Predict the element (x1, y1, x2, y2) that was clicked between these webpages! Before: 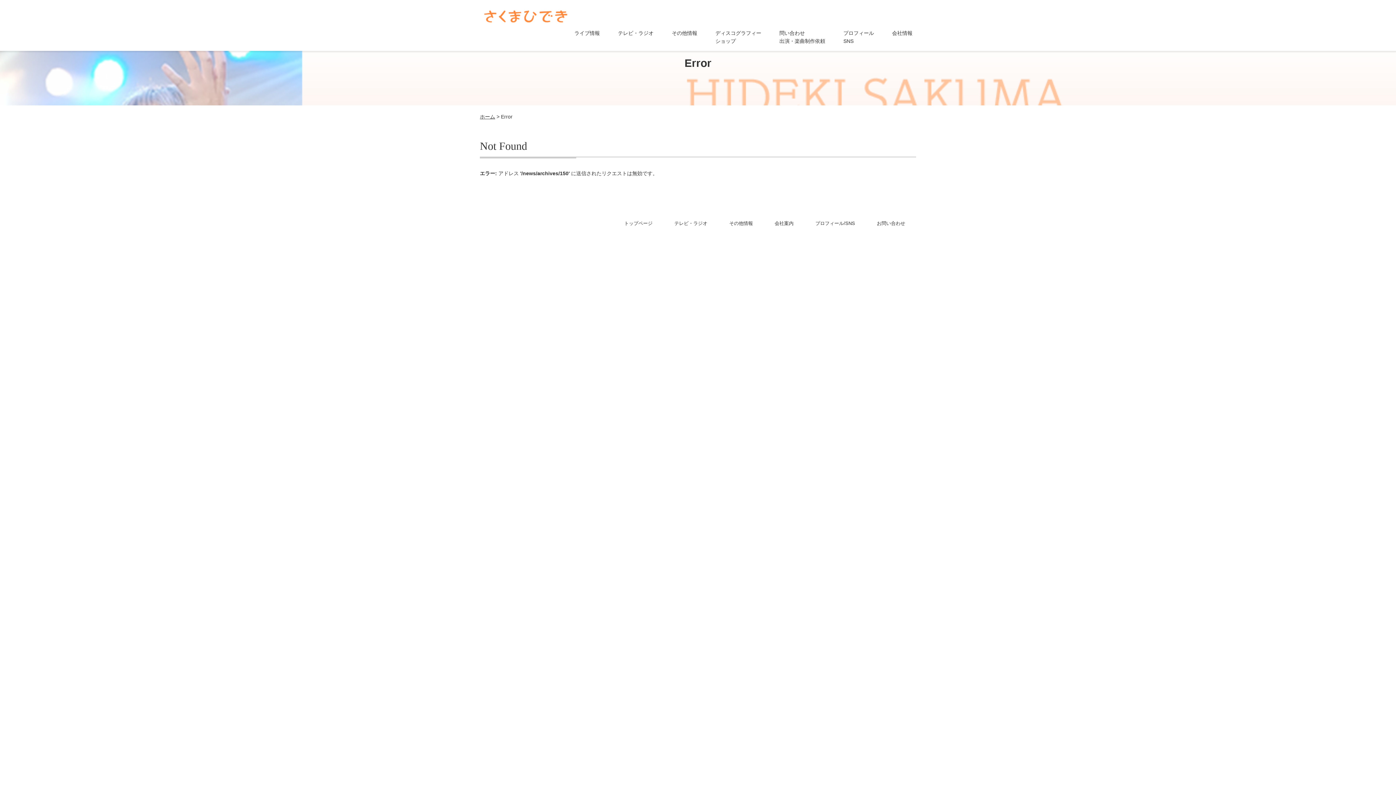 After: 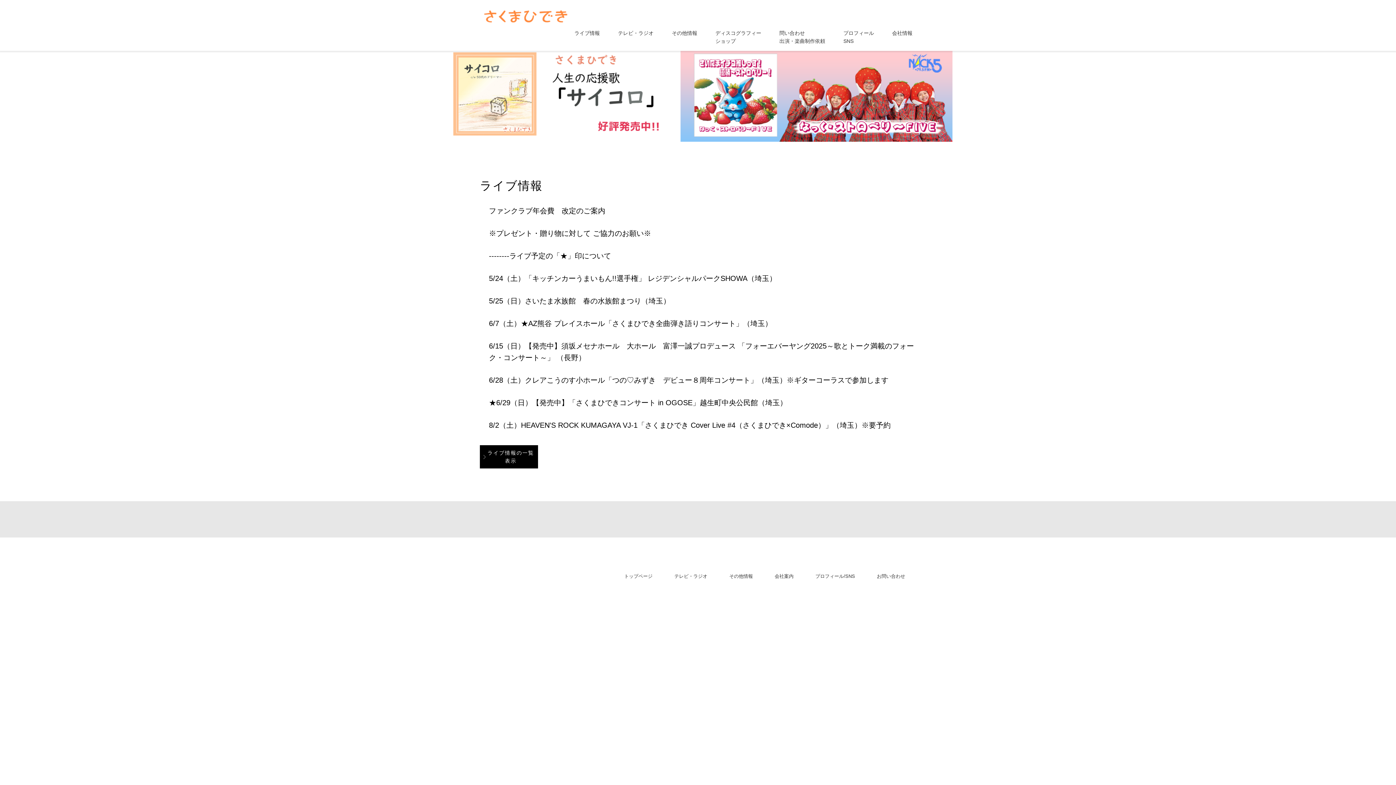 Action: label: トップページ bbox: (620, 220, 656, 229)